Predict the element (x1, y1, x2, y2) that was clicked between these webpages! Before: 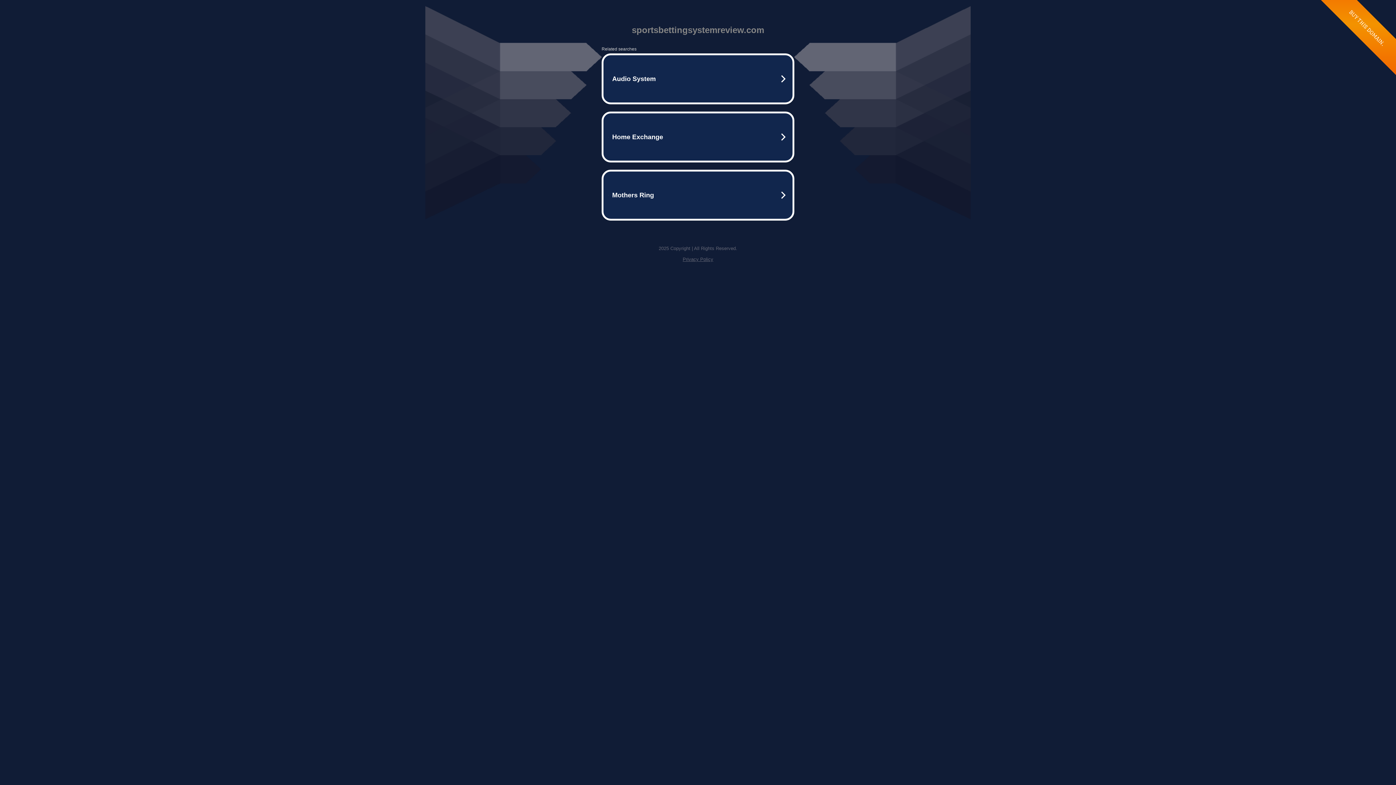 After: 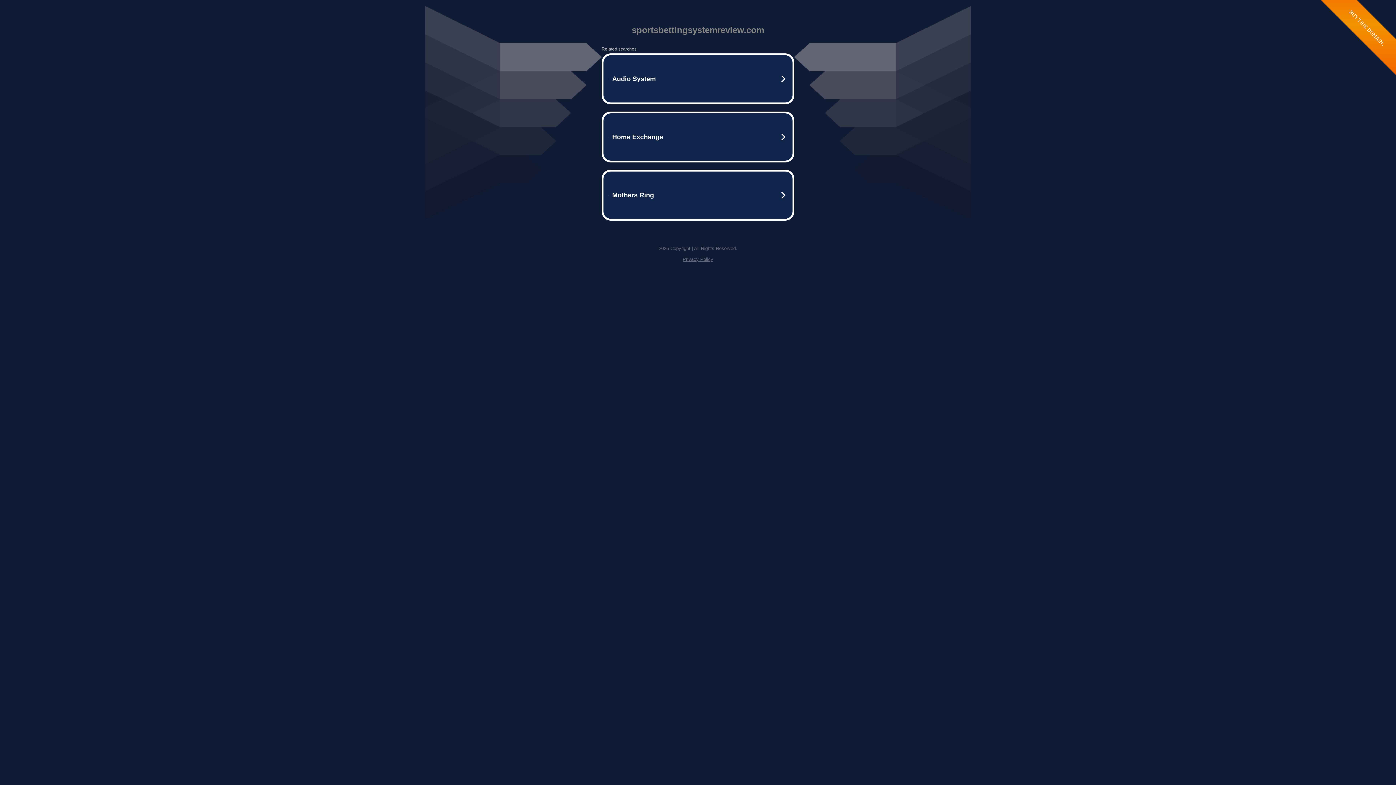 Action: bbox: (682, 256, 713, 262) label: Privacy Policy